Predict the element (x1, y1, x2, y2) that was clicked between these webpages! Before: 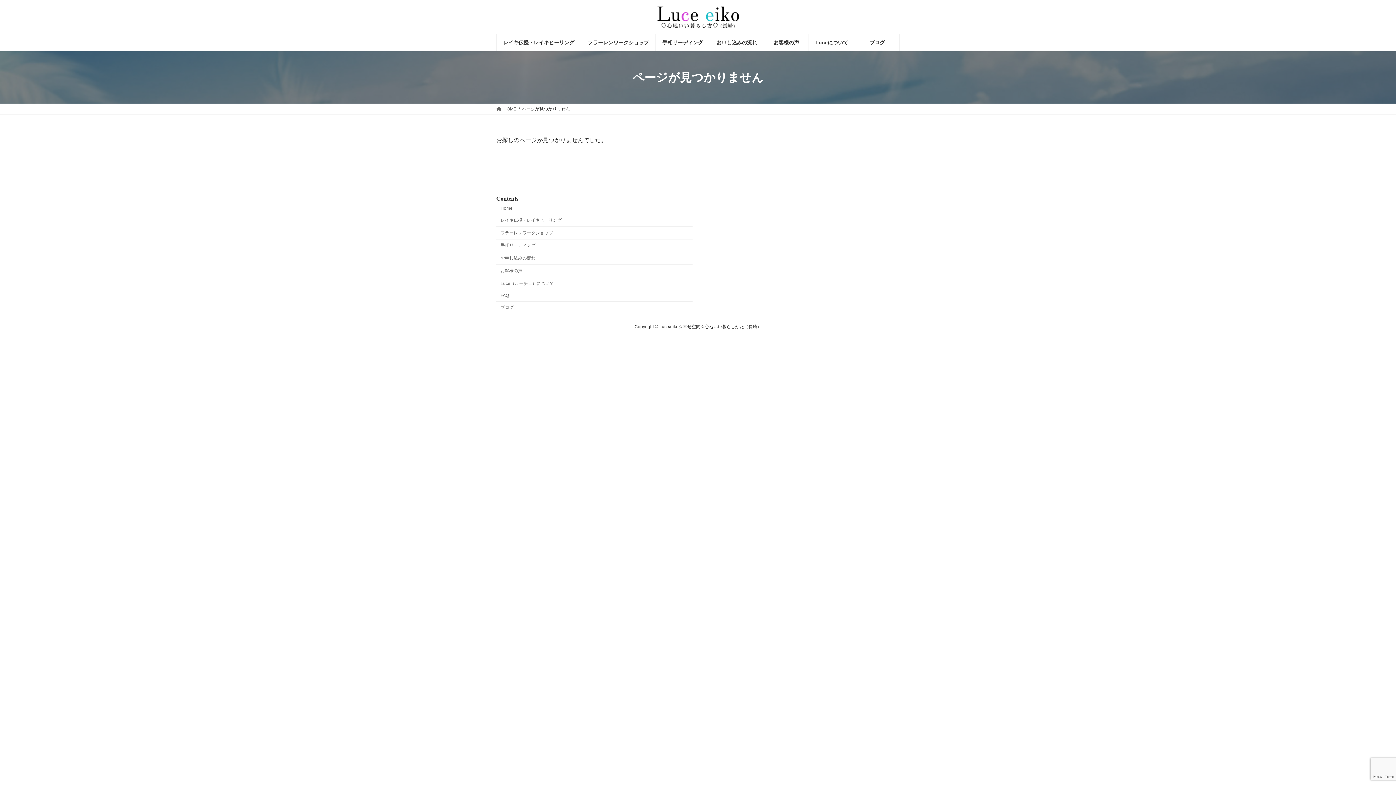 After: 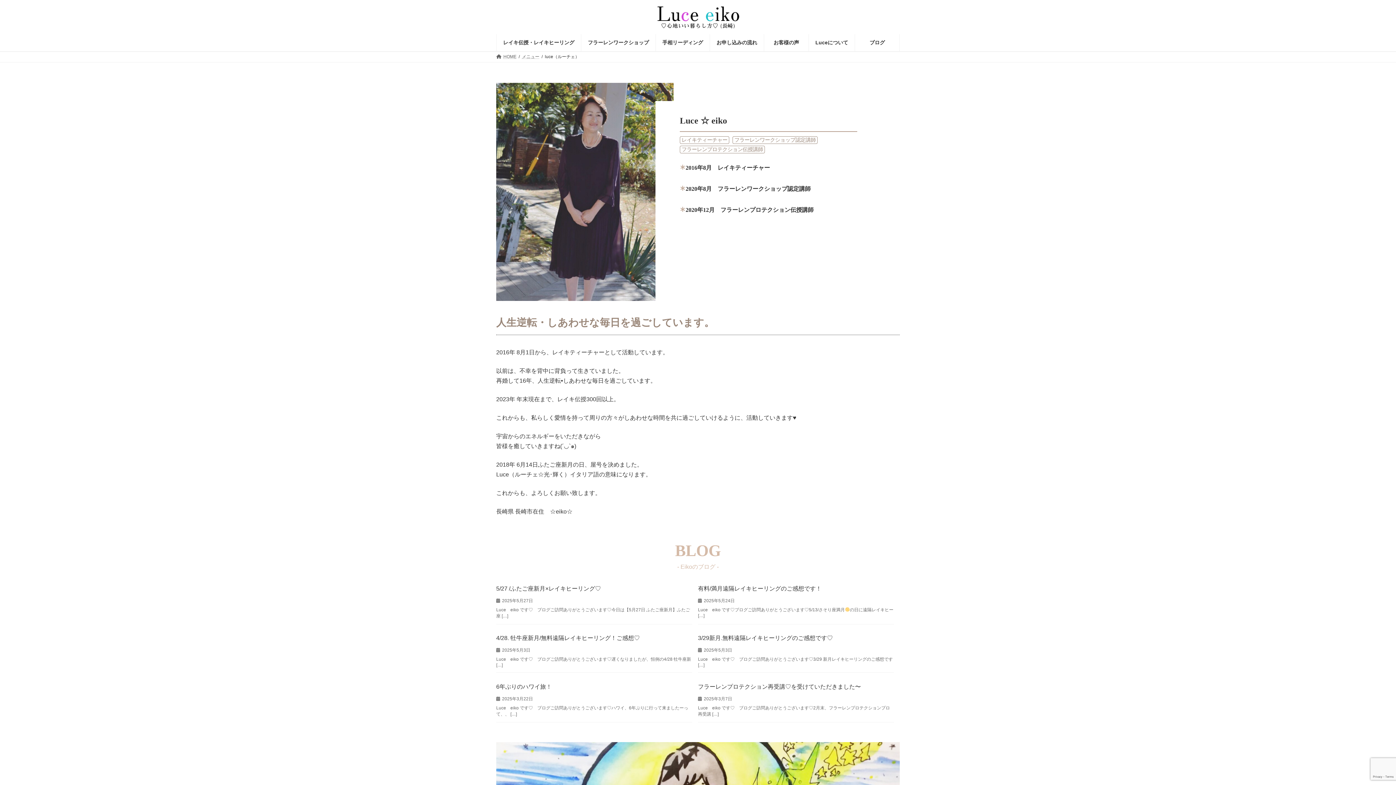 Action: label: Luceについて bbox: (809, 34, 854, 51)